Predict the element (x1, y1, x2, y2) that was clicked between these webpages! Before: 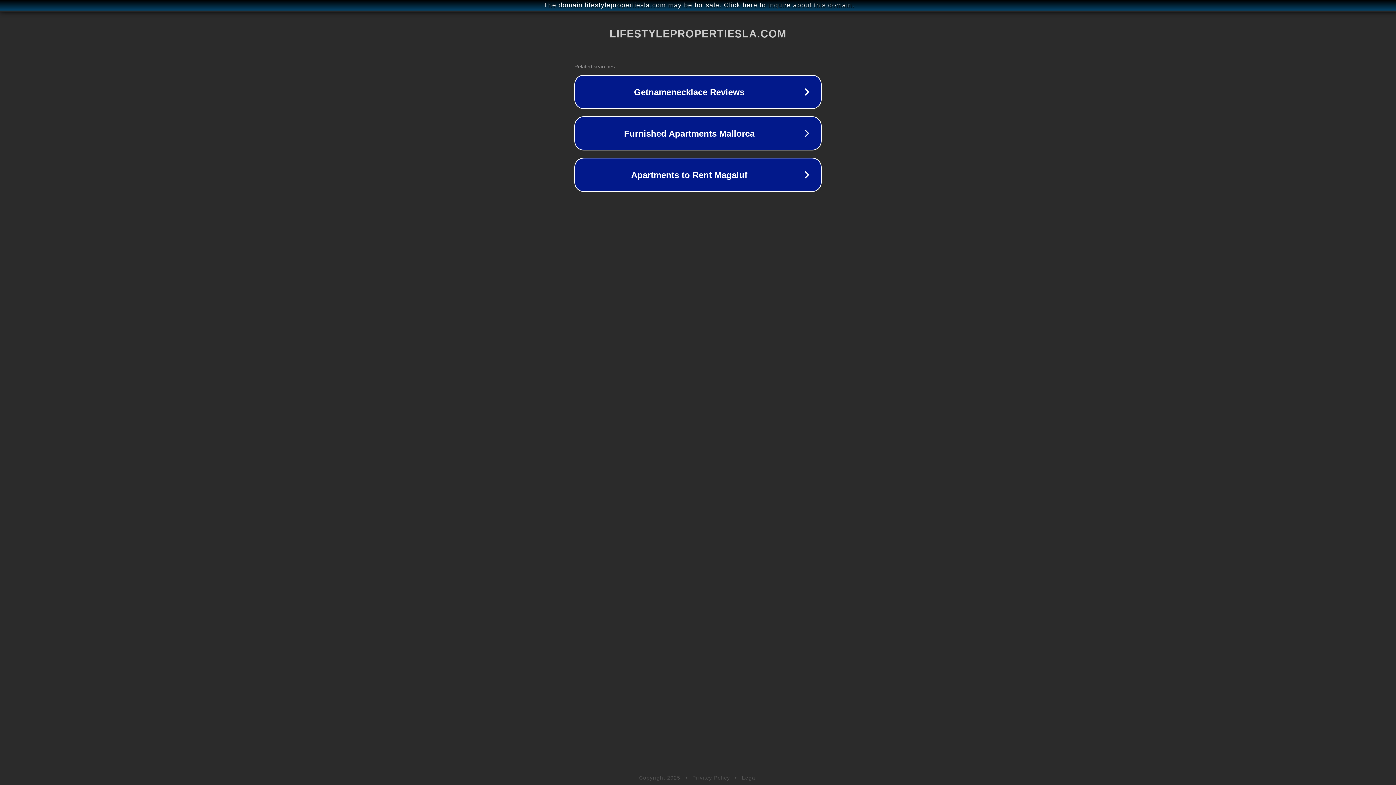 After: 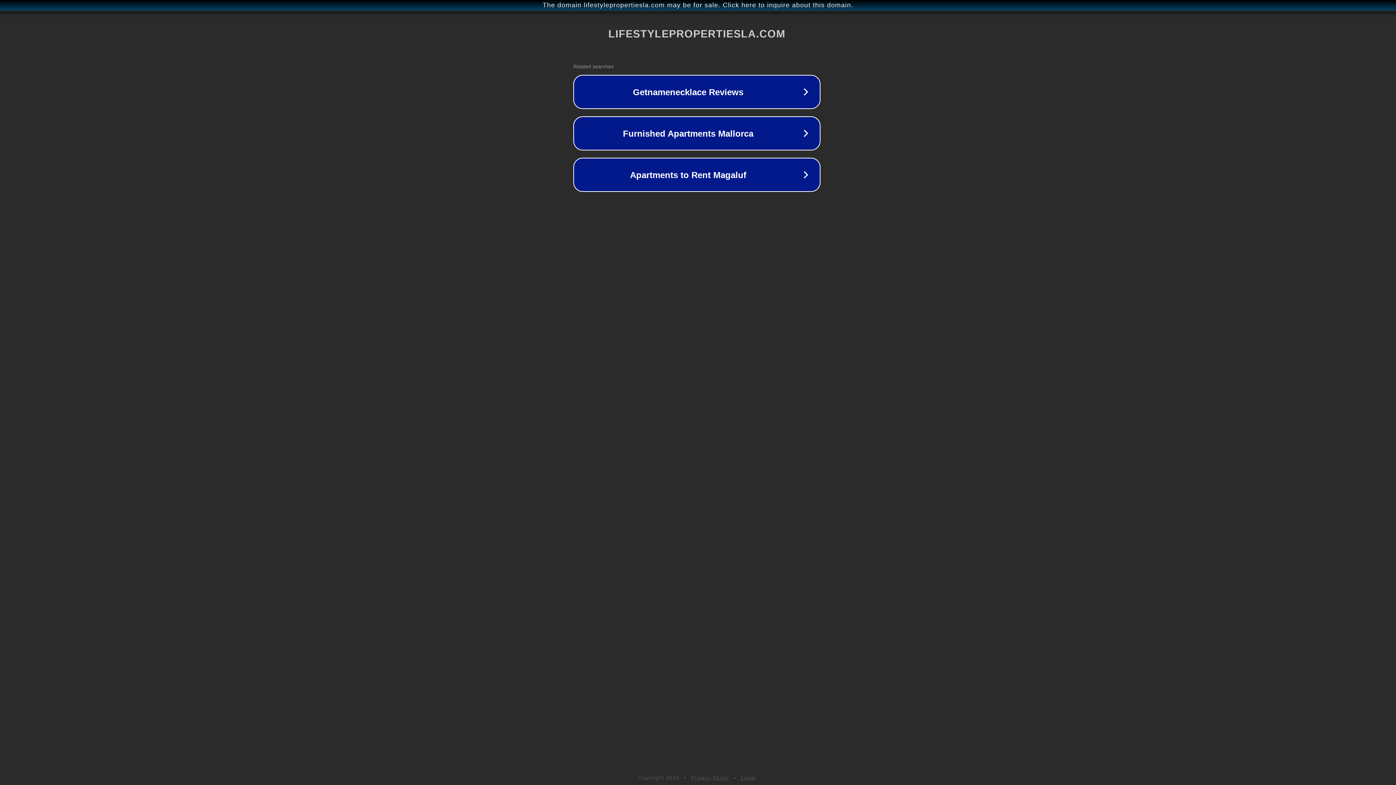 Action: label: The domain lifestylepropertiesla.com may be for sale. Click here to inquire about this domain. bbox: (1, 1, 1397, 9)